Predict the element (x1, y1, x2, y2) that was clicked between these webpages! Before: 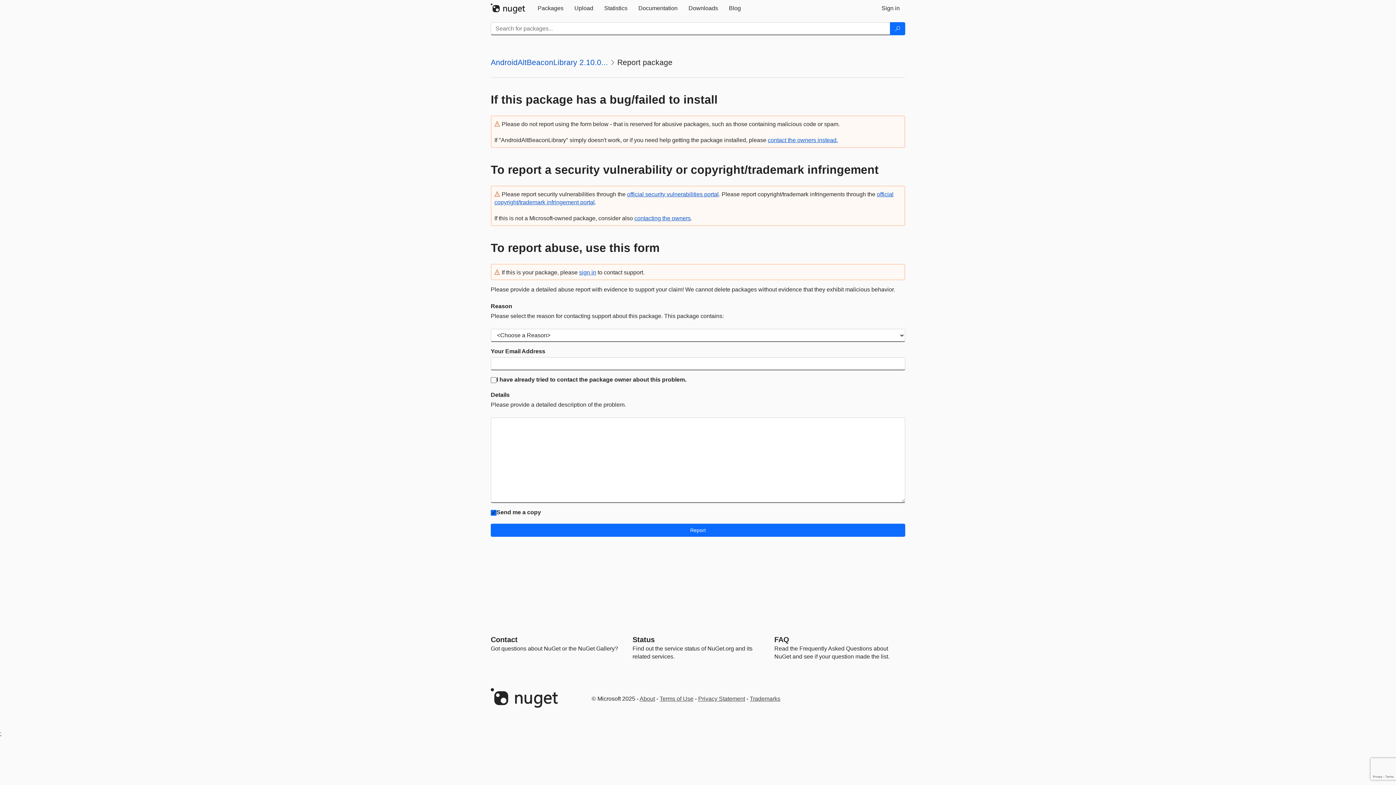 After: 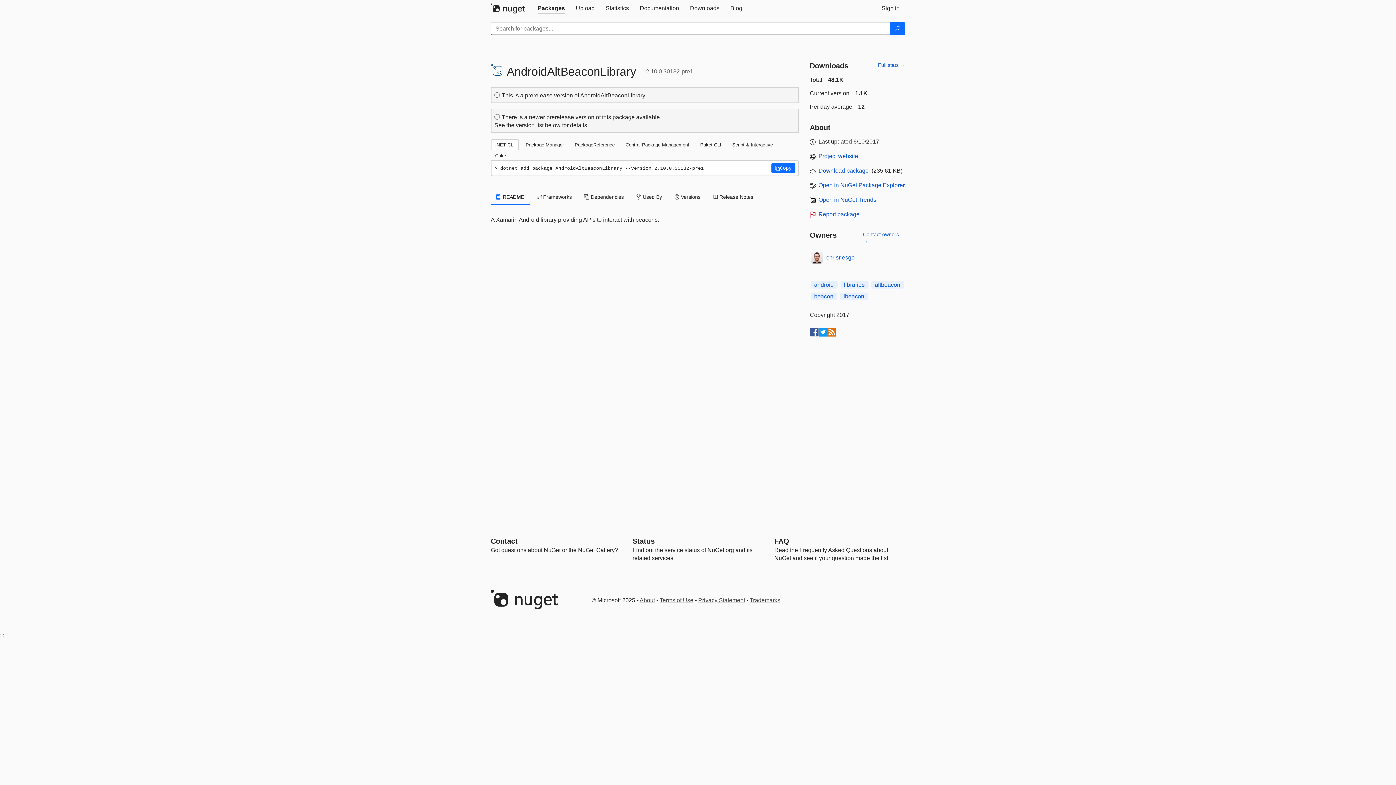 Action: bbox: (490, 53, 608, 72) label: AndroidAltBeaconLibrary 2.10.0...